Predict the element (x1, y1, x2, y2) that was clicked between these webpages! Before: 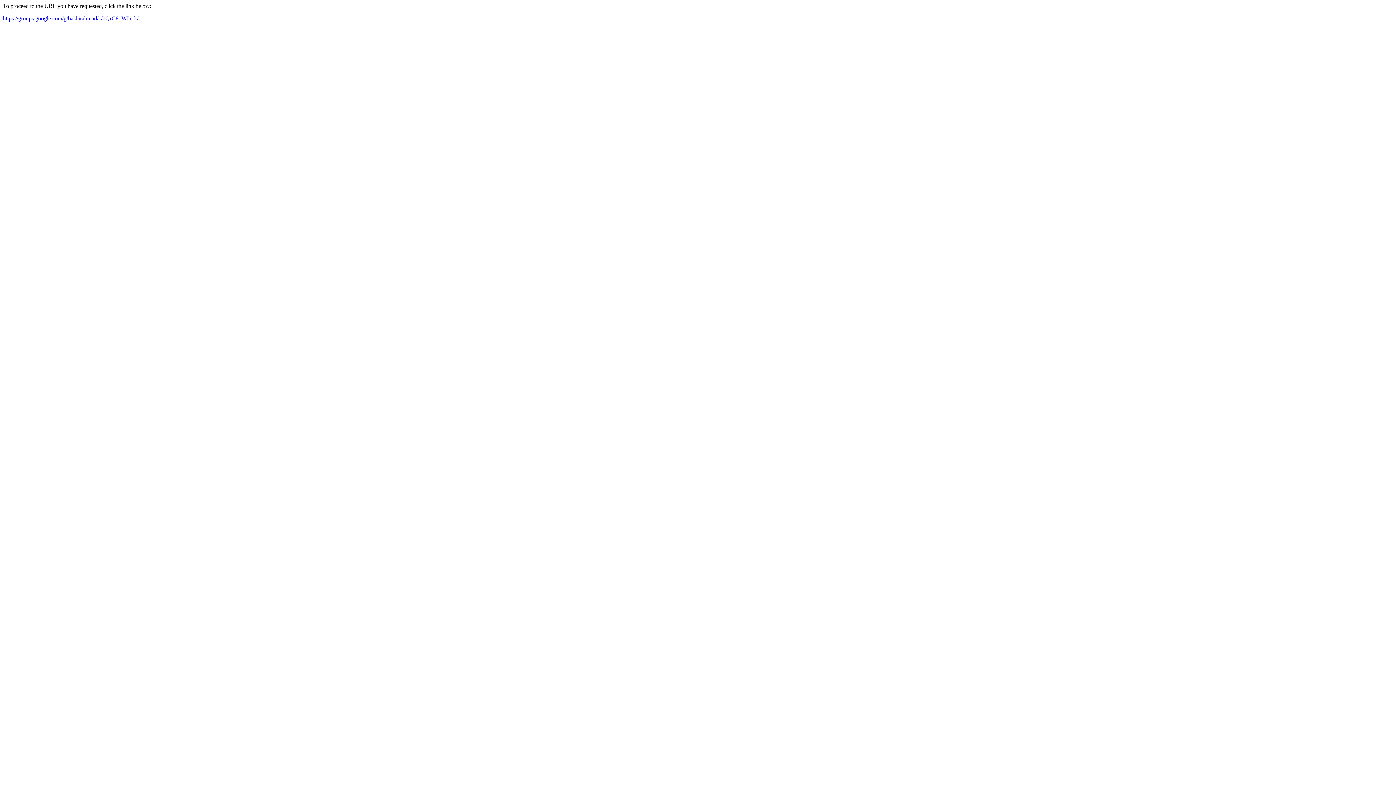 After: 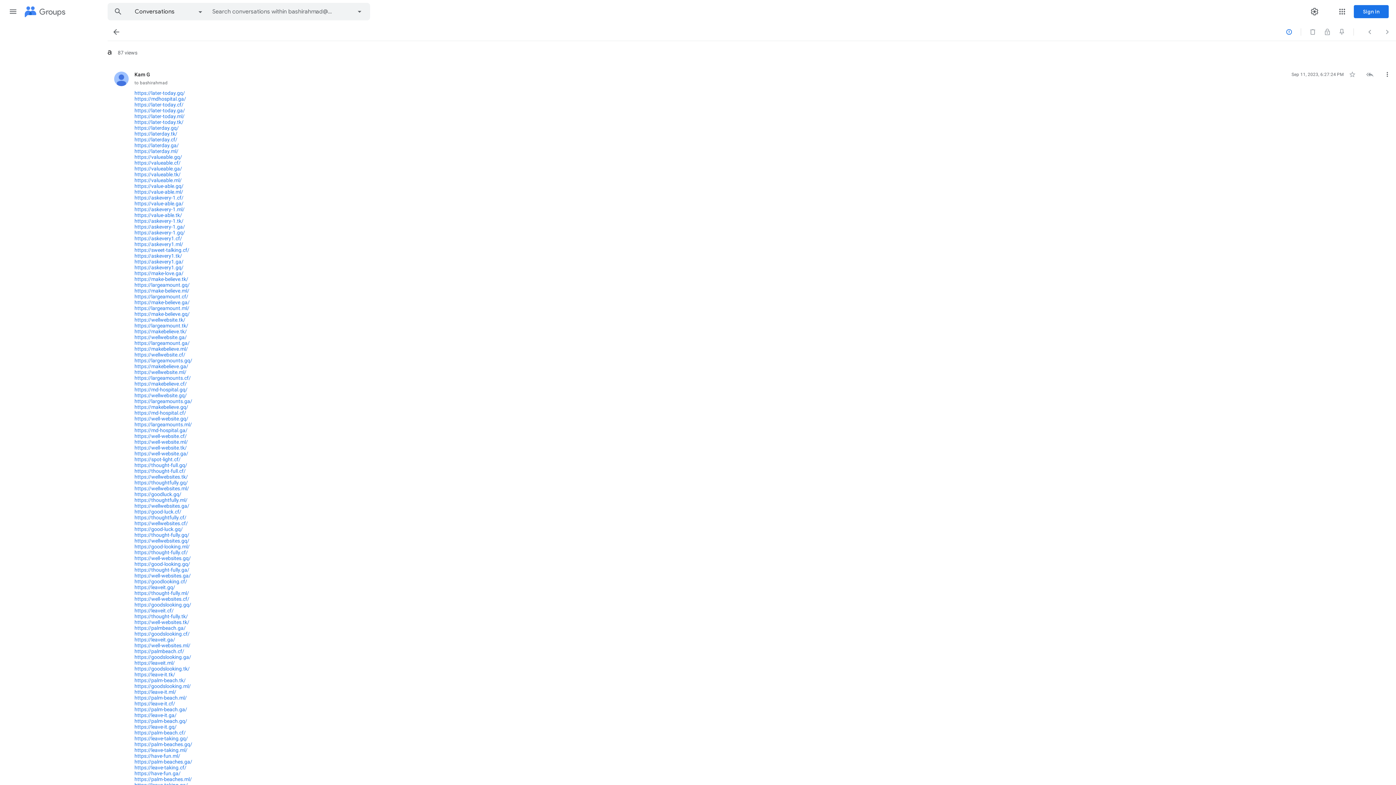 Action: bbox: (2, 15, 138, 21) label: https://groups.google.com/g/bashirahmad/c/bQrC61WIa_k/